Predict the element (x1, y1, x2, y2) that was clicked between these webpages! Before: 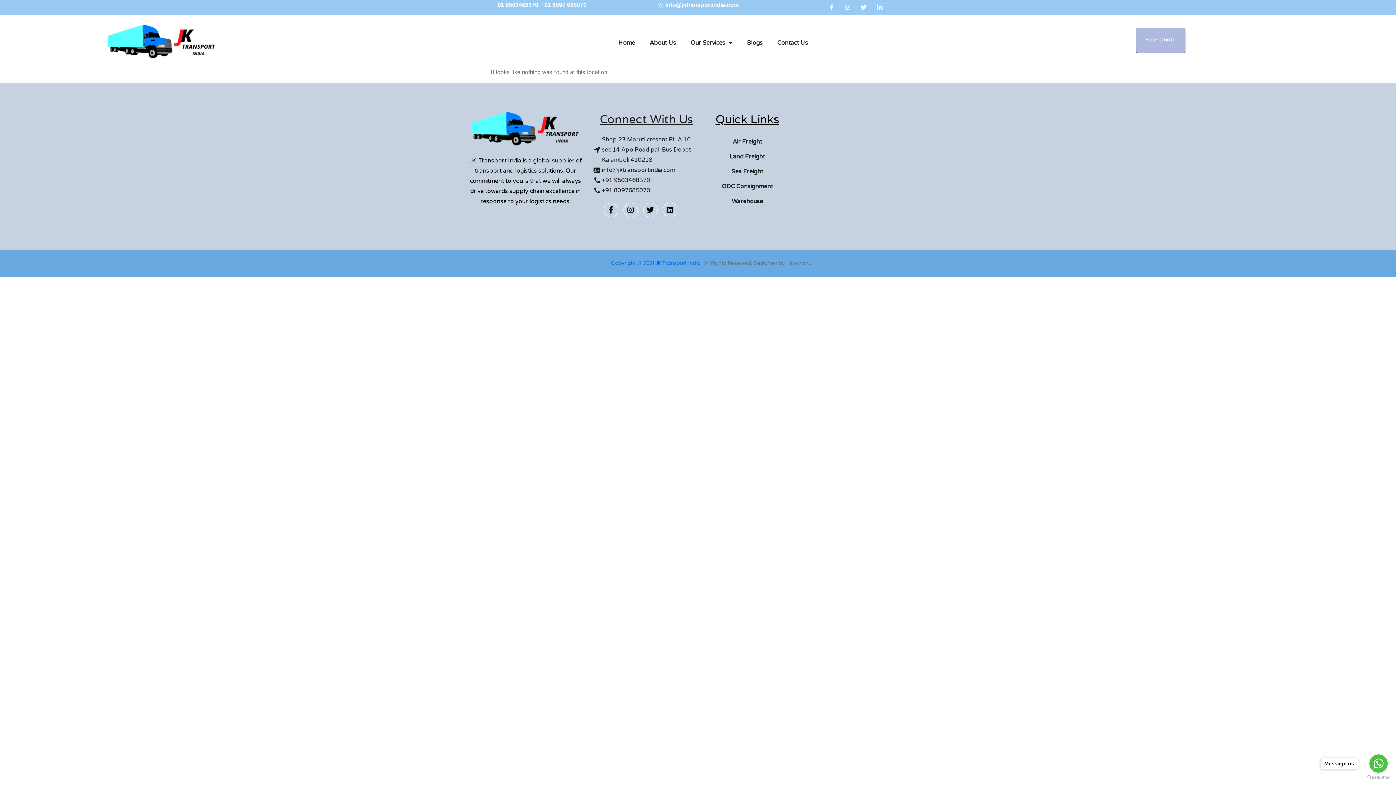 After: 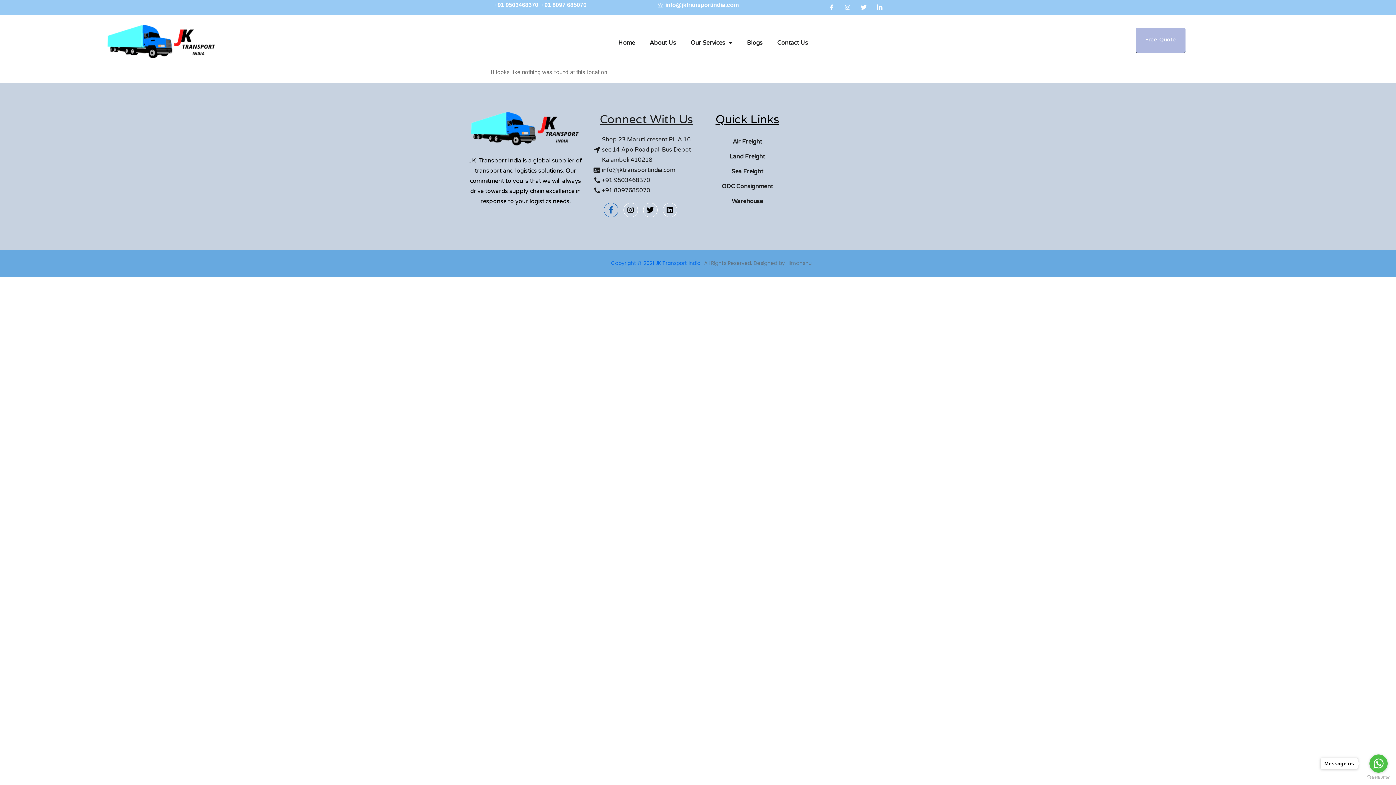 Action: bbox: (603, 202, 618, 217) label: Facebook-f